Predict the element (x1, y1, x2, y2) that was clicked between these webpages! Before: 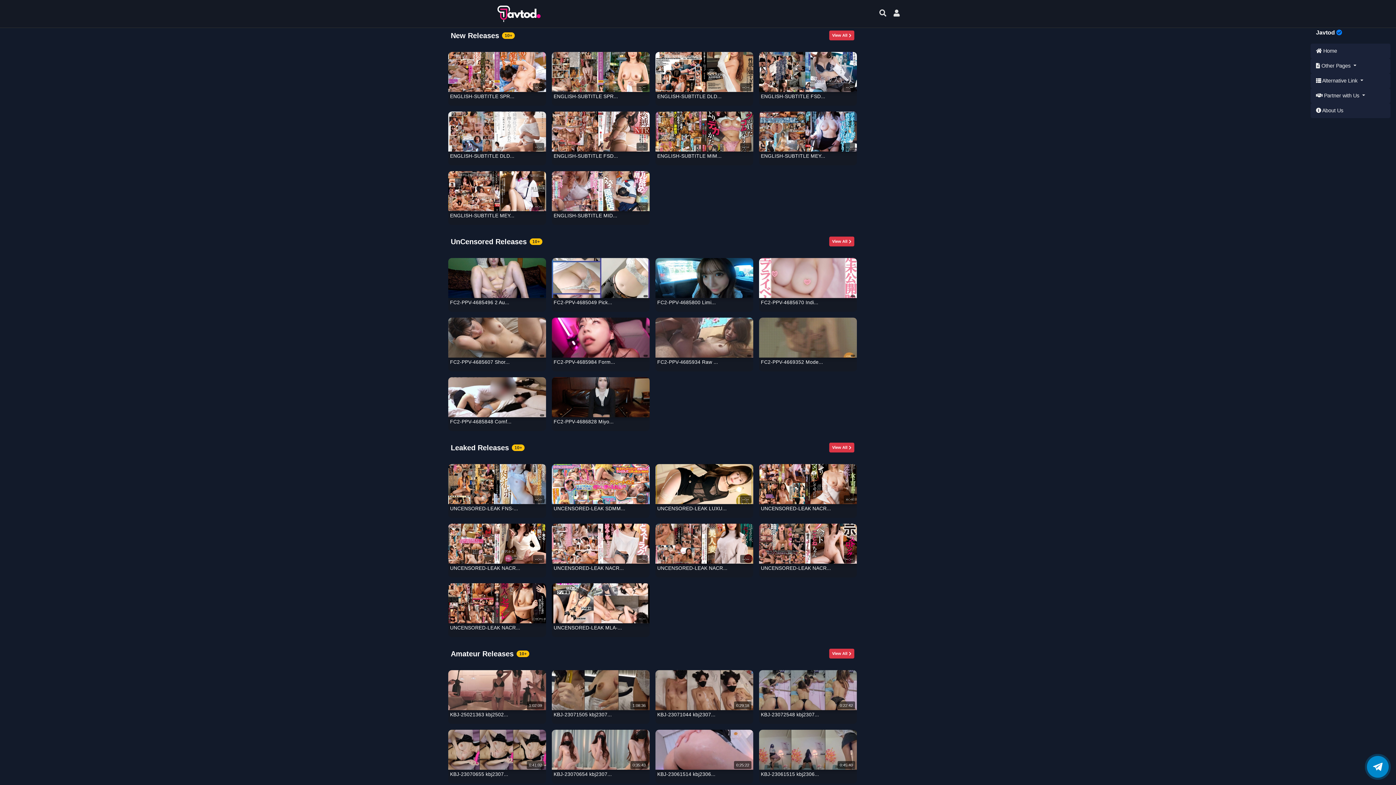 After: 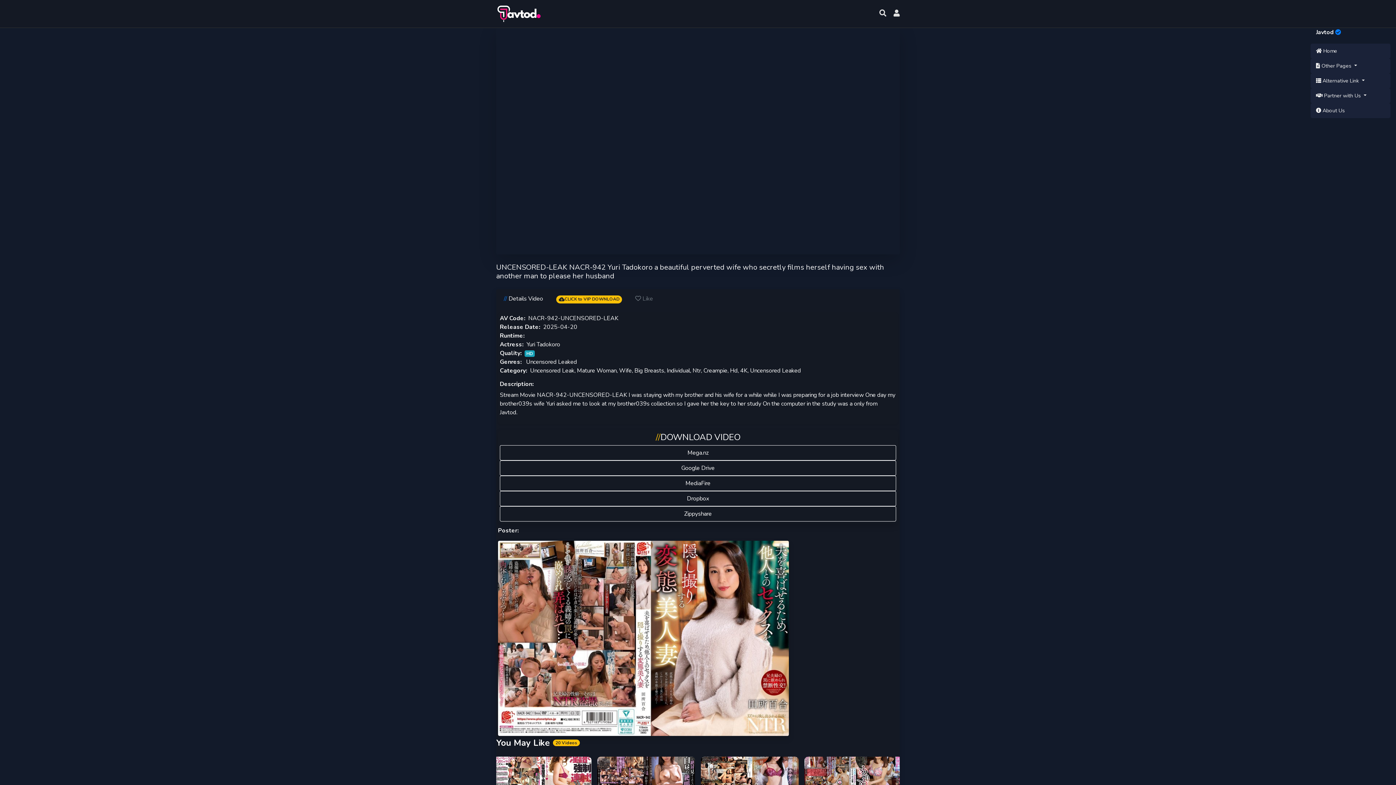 Action: label: --:--
UNCENSORED-LEAK NACR... bbox: (655, 524, 753, 577)